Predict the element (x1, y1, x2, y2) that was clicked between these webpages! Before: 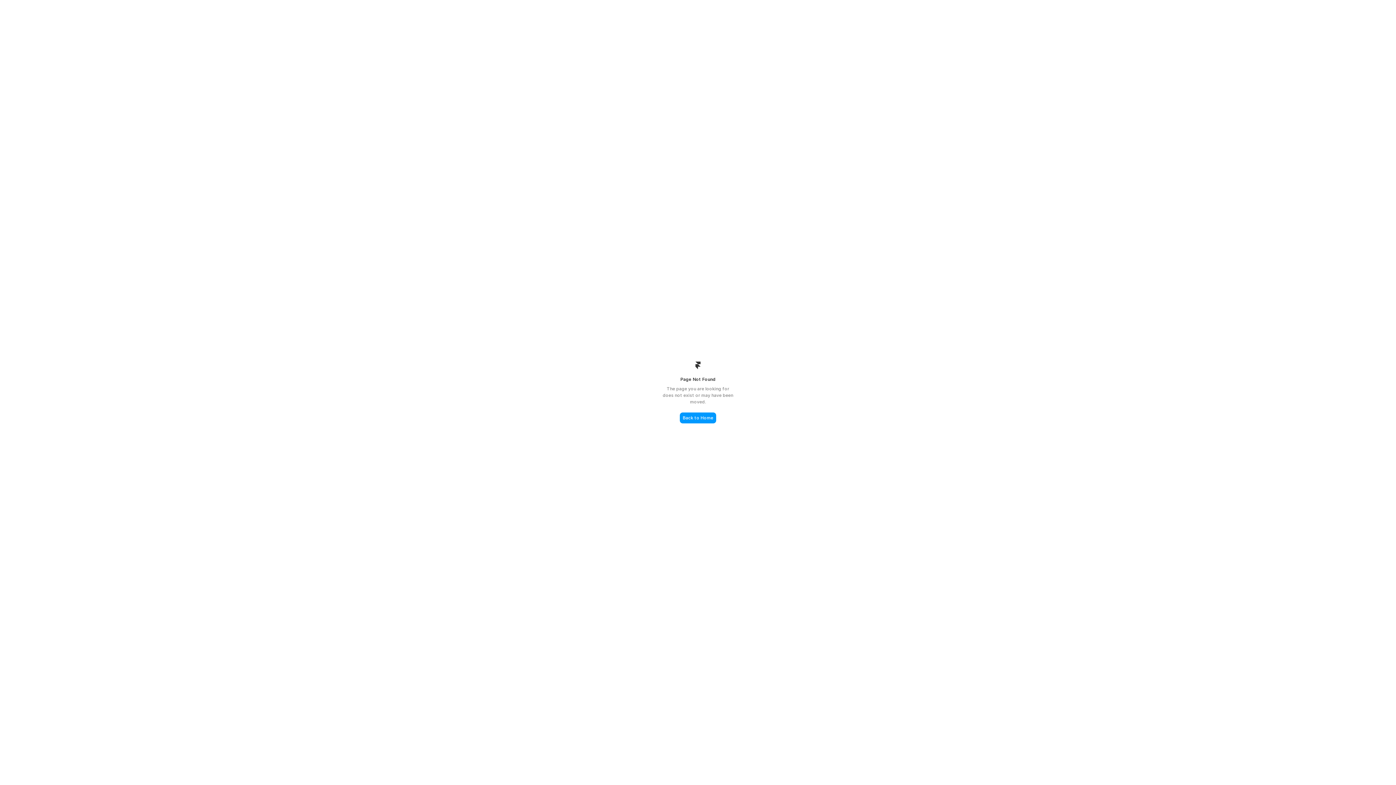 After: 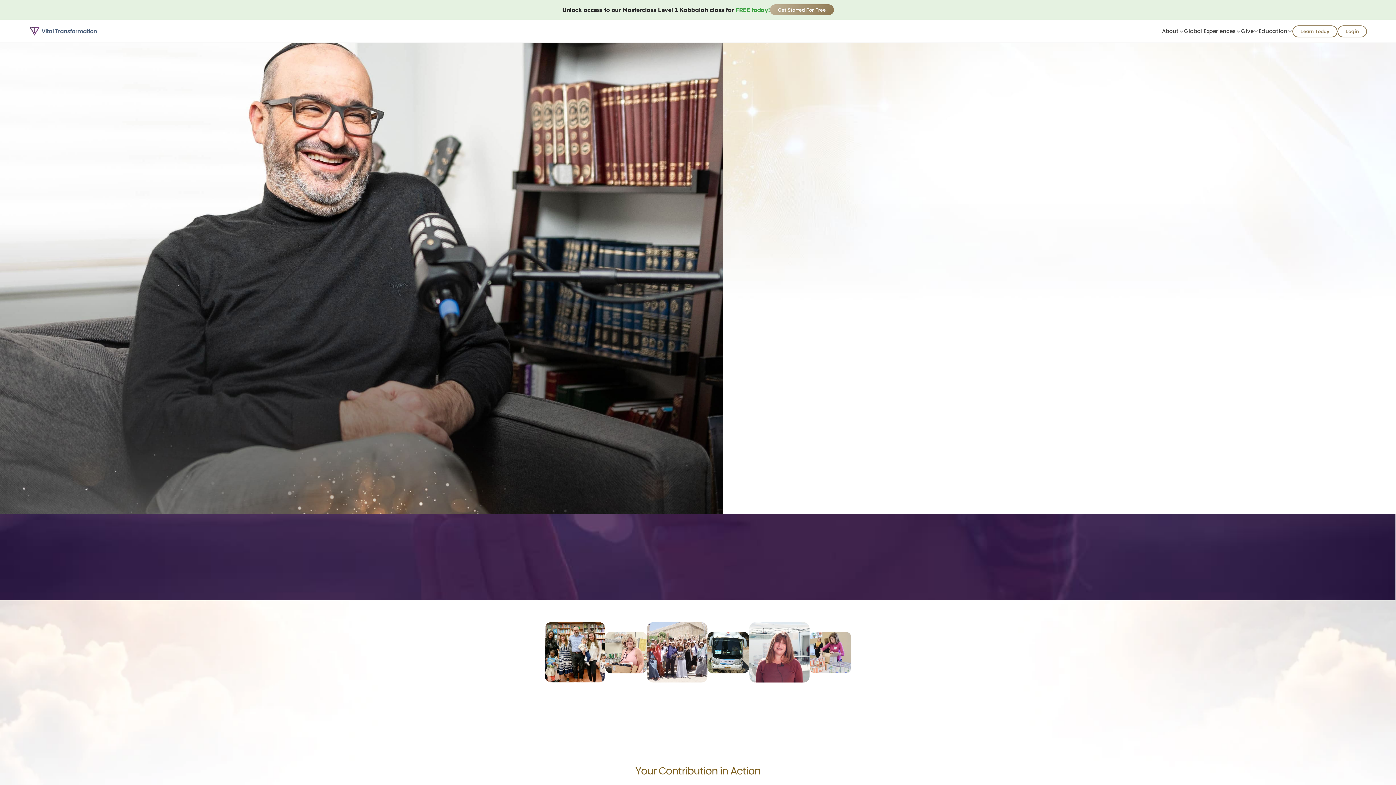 Action: label: Back to Home bbox: (680, 412, 716, 423)